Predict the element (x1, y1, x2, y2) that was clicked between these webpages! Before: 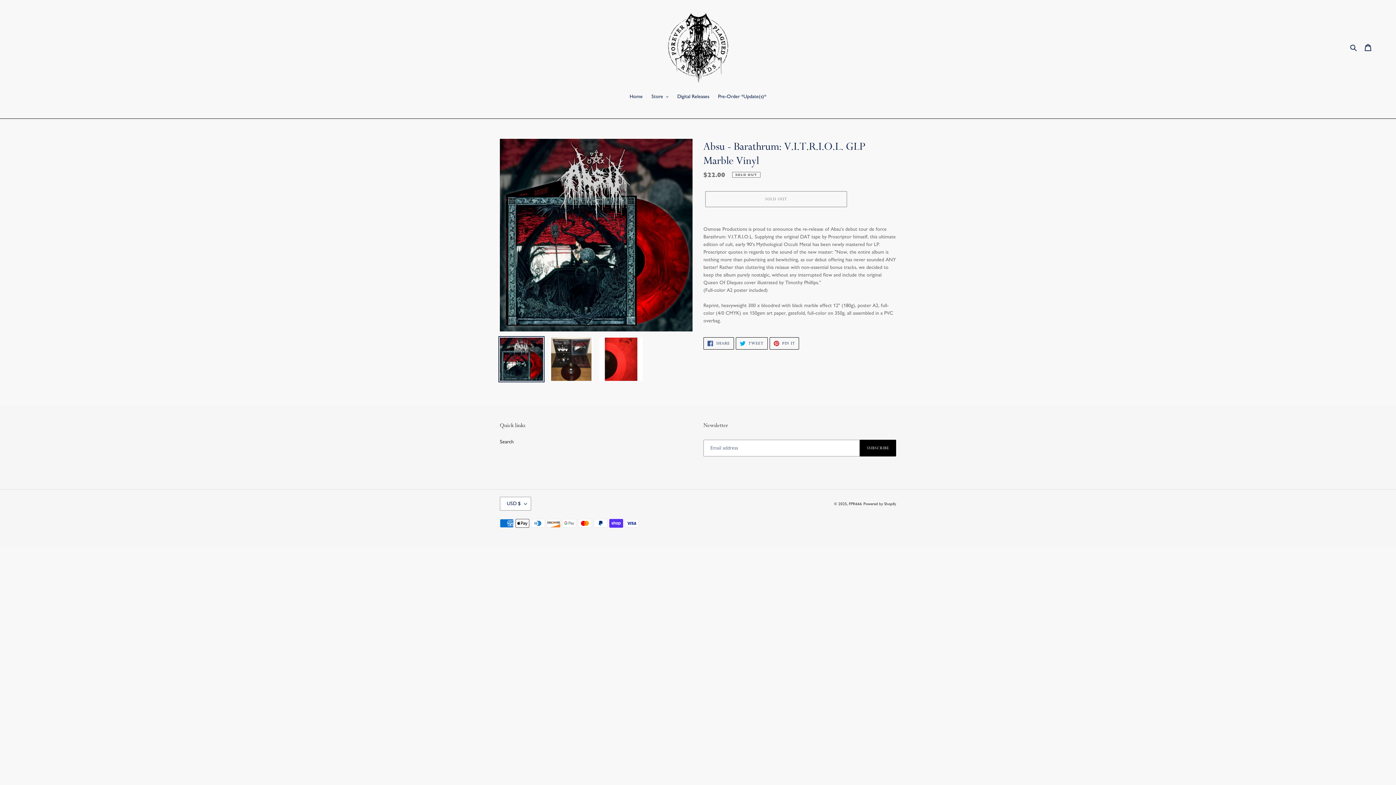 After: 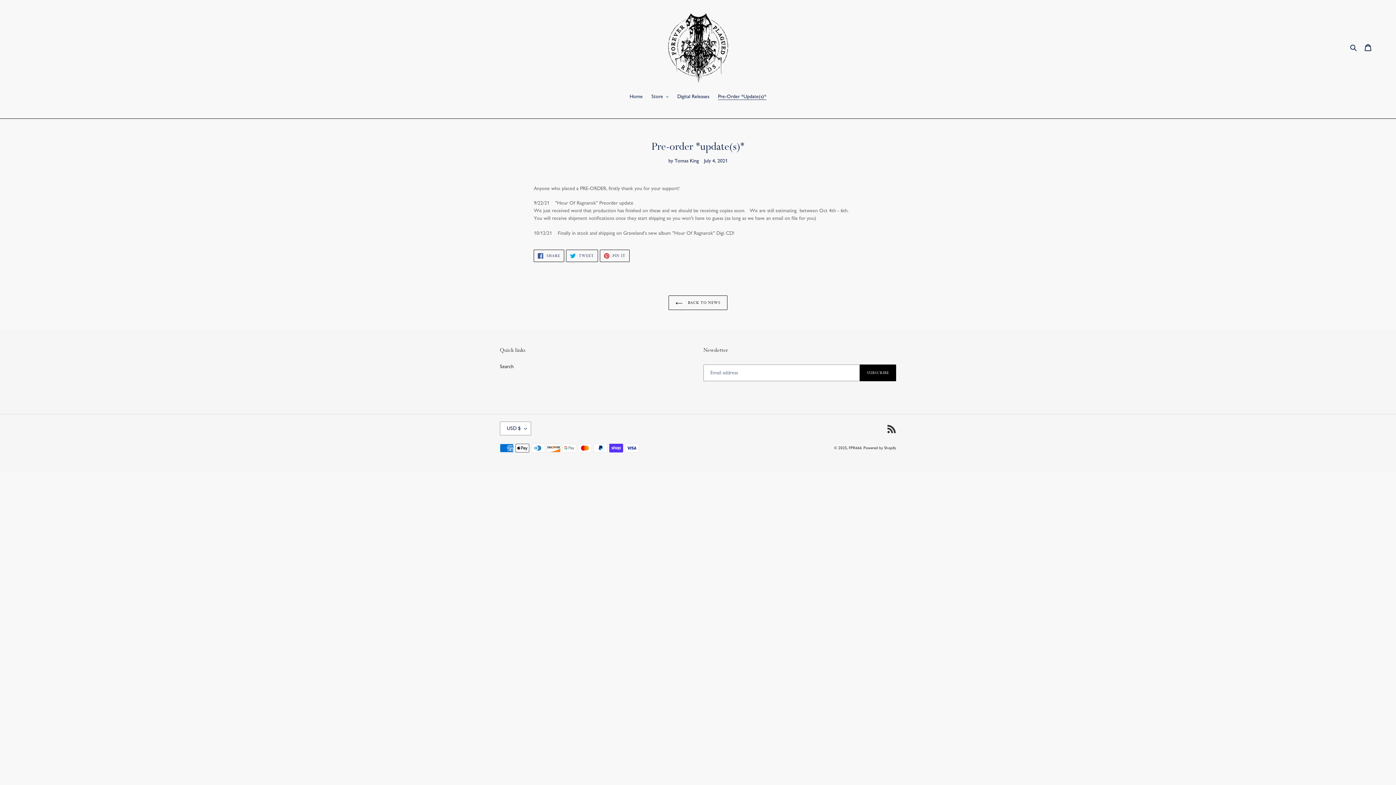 Action: label: Pre-Order *Update(s)* bbox: (714, 92, 770, 101)